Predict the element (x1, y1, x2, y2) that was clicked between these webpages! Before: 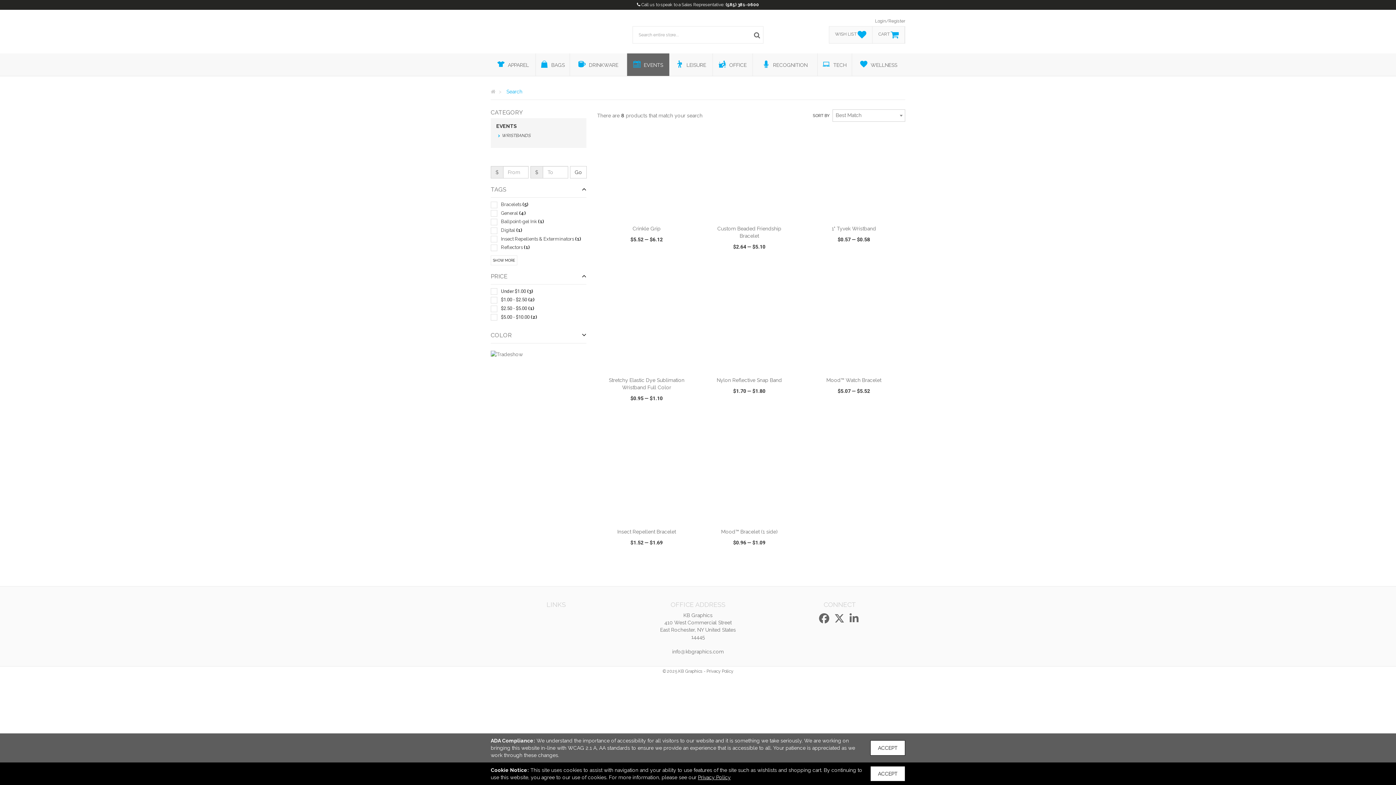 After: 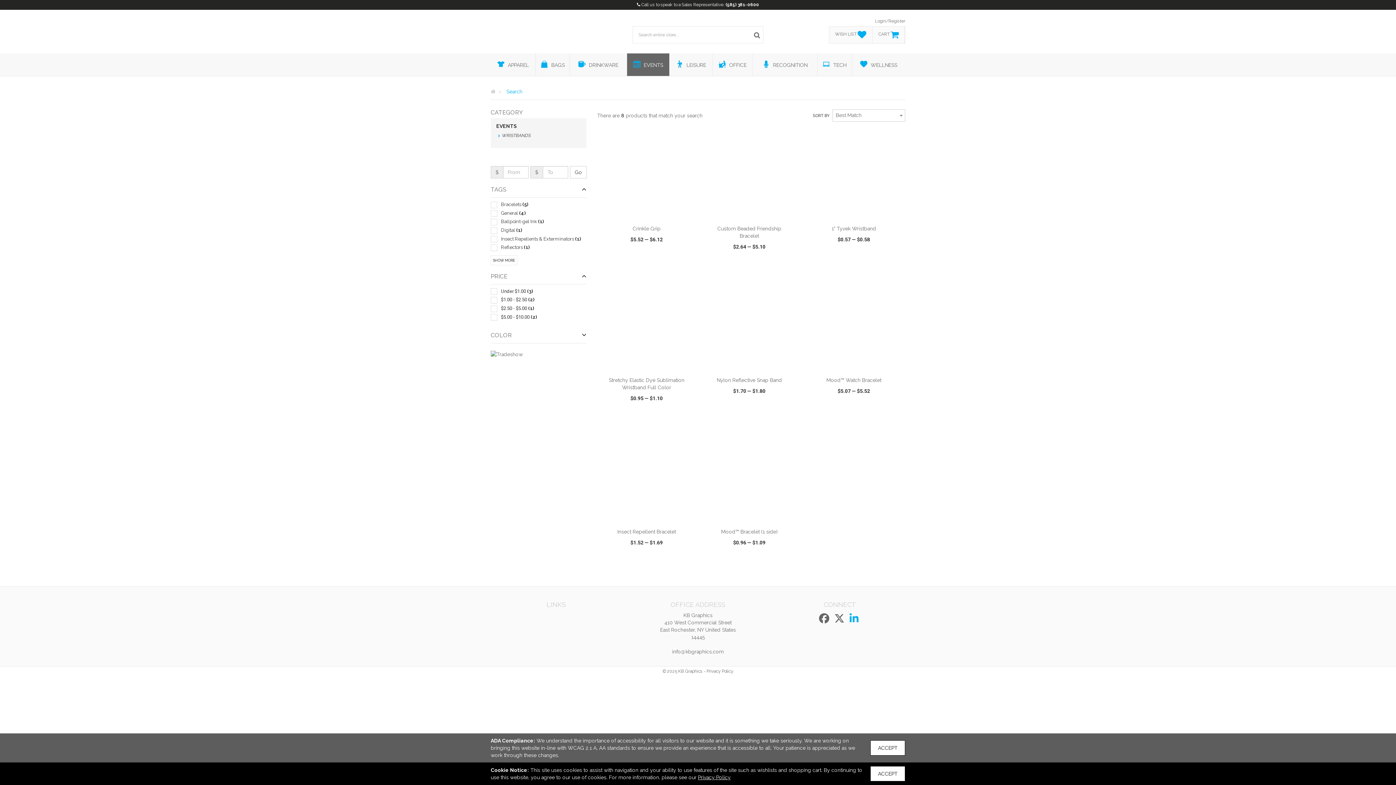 Action: bbox: (849, 617, 858, 623)